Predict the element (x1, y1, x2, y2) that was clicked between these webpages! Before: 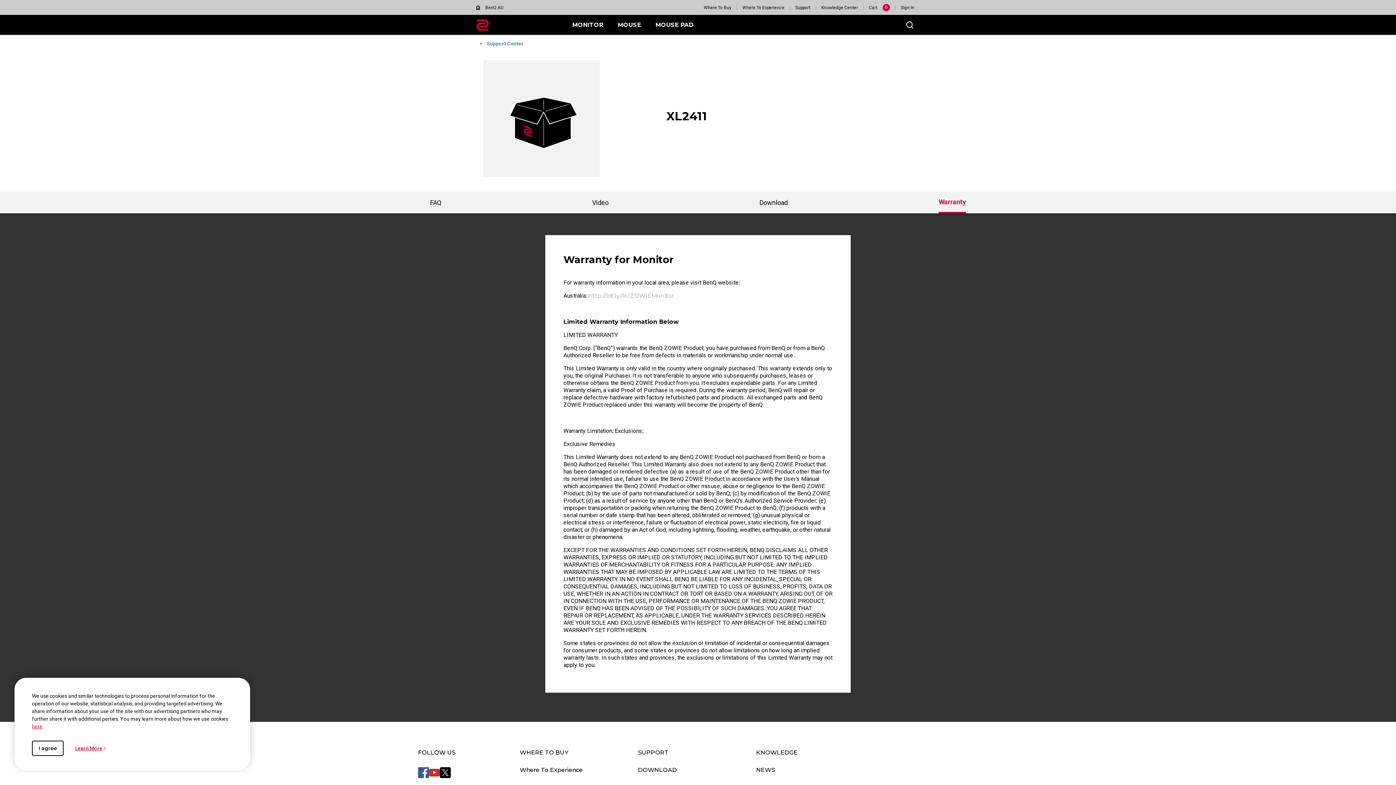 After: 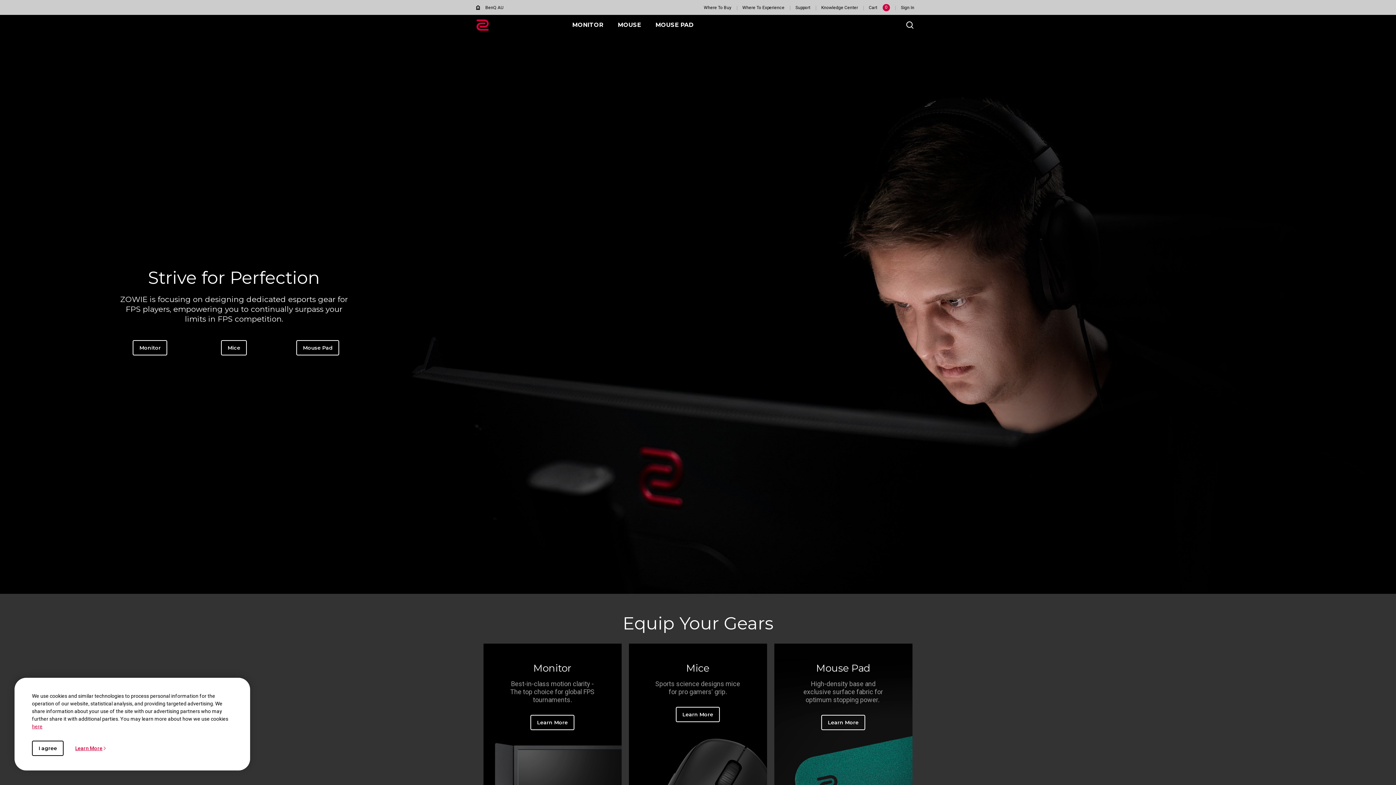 Action: bbox: (476, 19, 489, 30)